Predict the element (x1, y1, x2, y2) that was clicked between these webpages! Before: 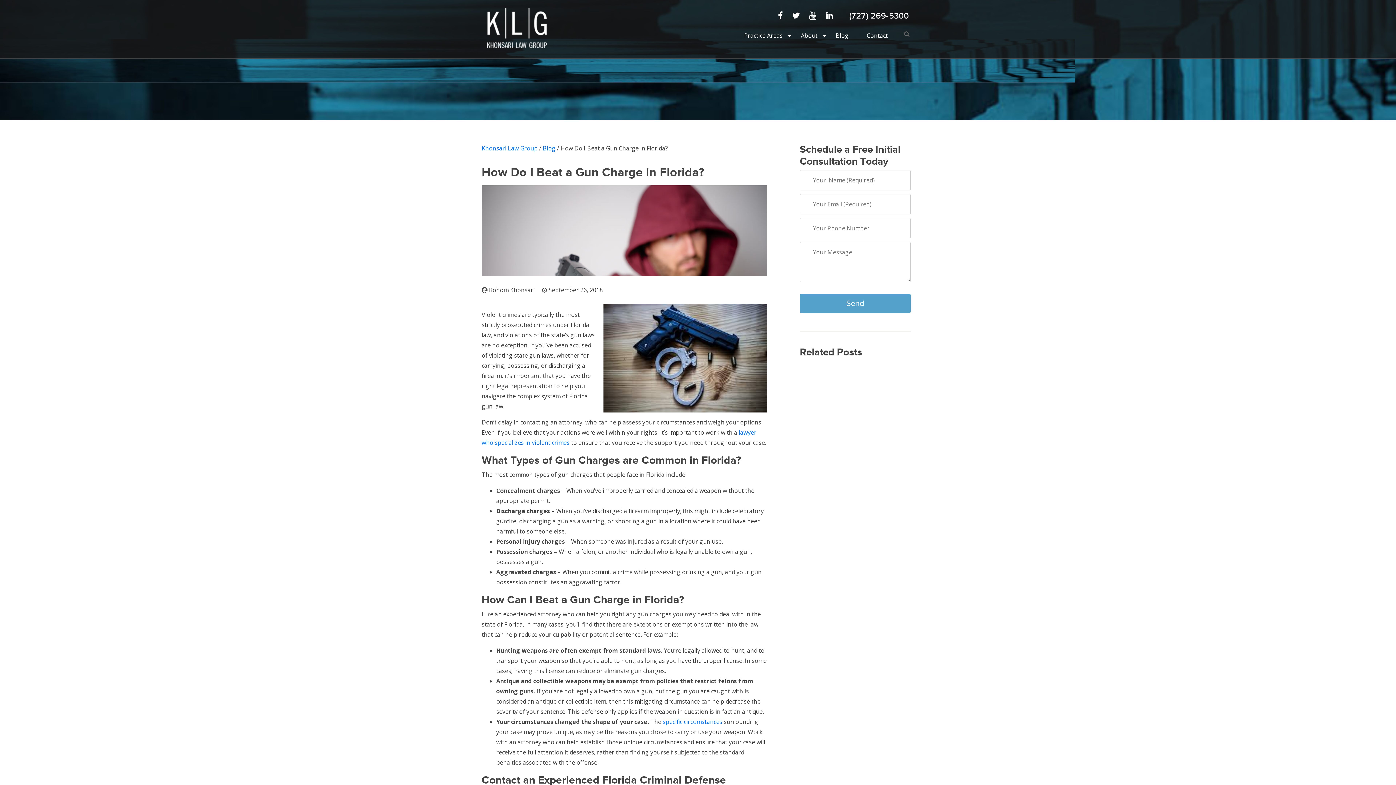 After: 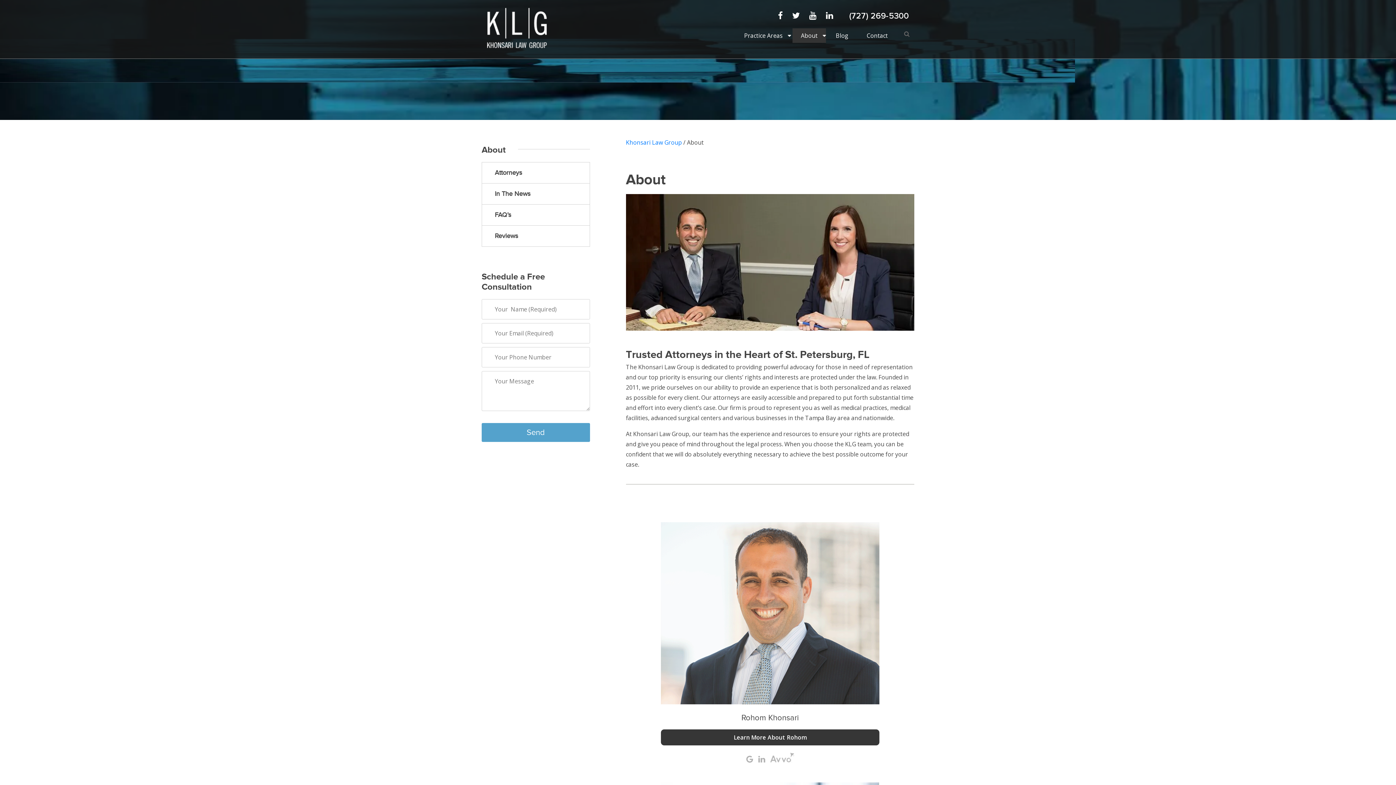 Action: label: About bbox: (792, 28, 826, 42)